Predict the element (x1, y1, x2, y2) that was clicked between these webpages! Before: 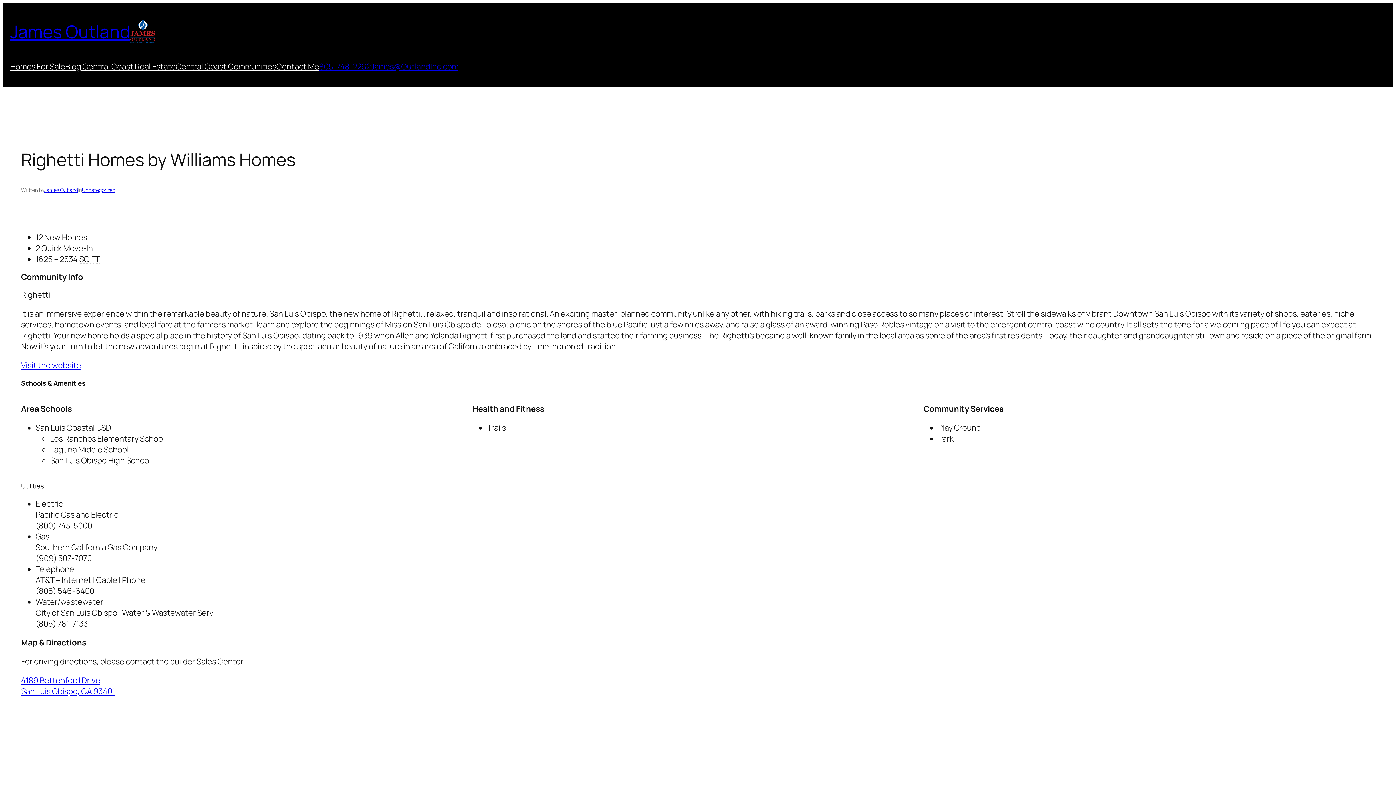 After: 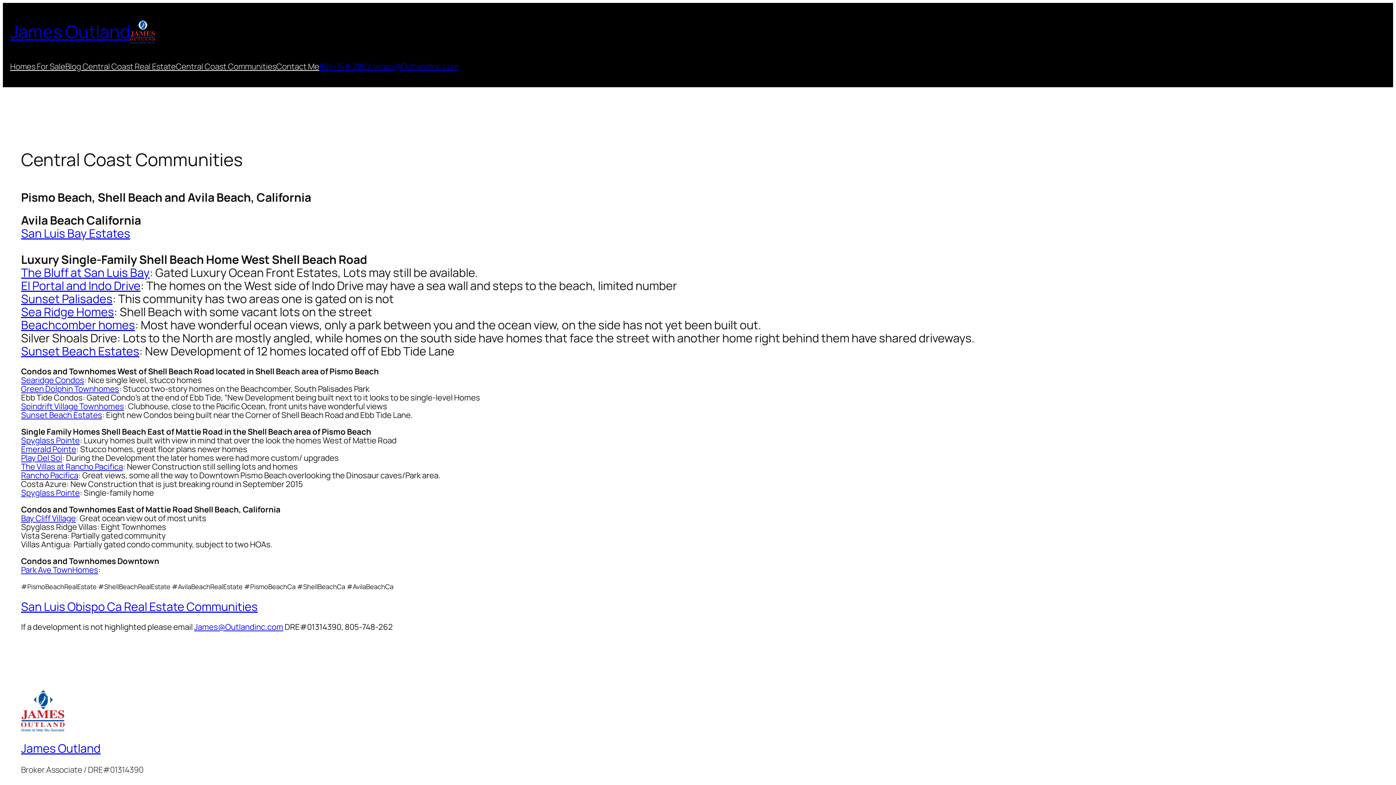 Action: label: Central Coast Communities bbox: (175, 61, 276, 72)